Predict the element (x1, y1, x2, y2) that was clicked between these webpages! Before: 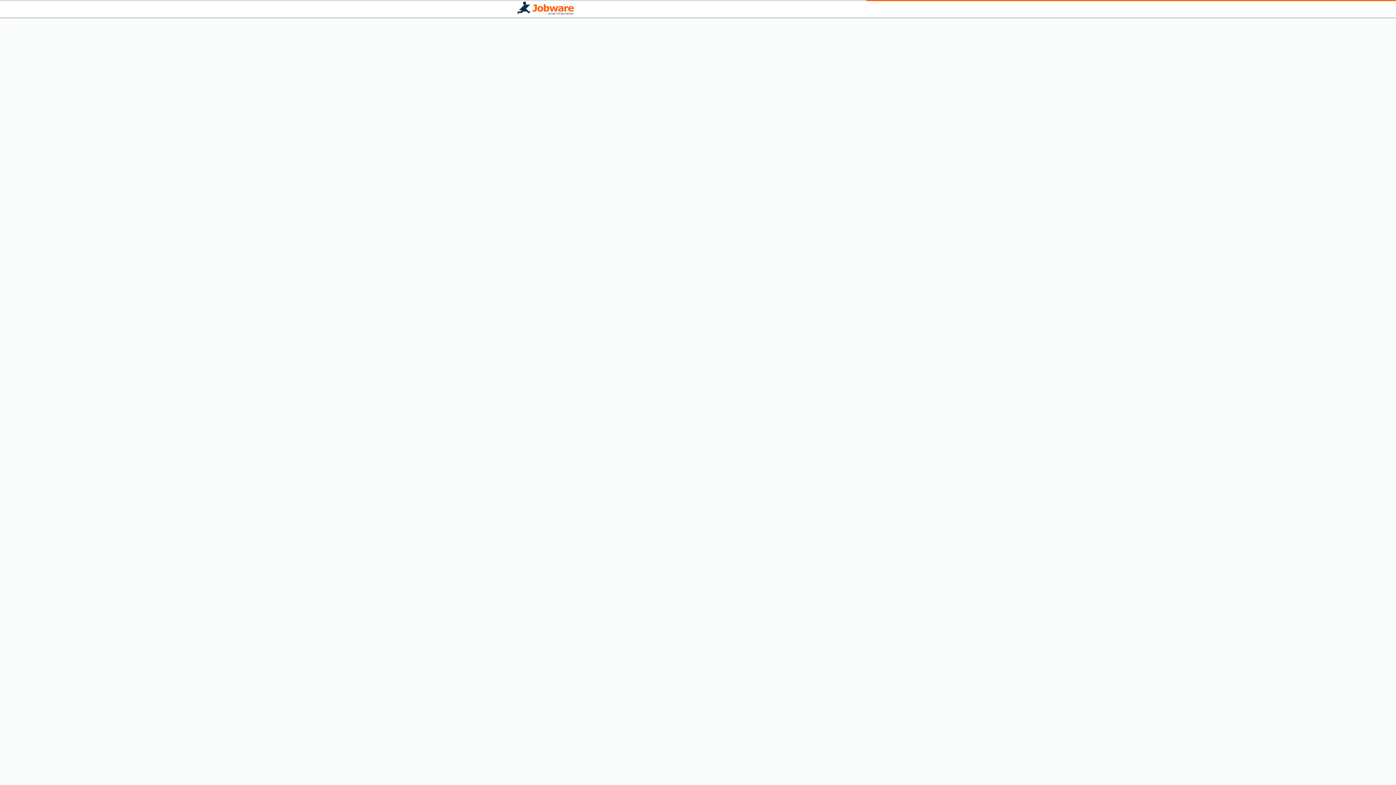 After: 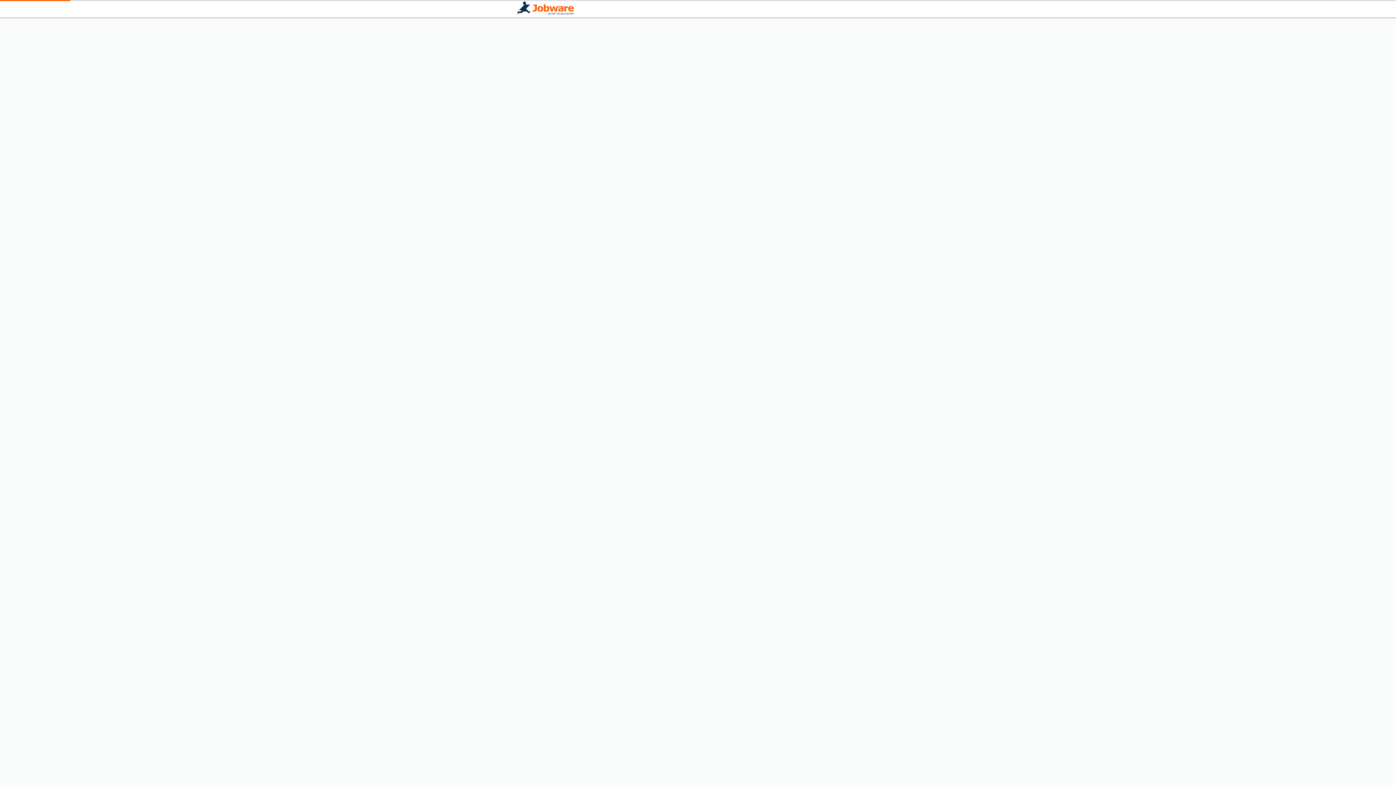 Action: bbox: (517, 1, 573, 16)